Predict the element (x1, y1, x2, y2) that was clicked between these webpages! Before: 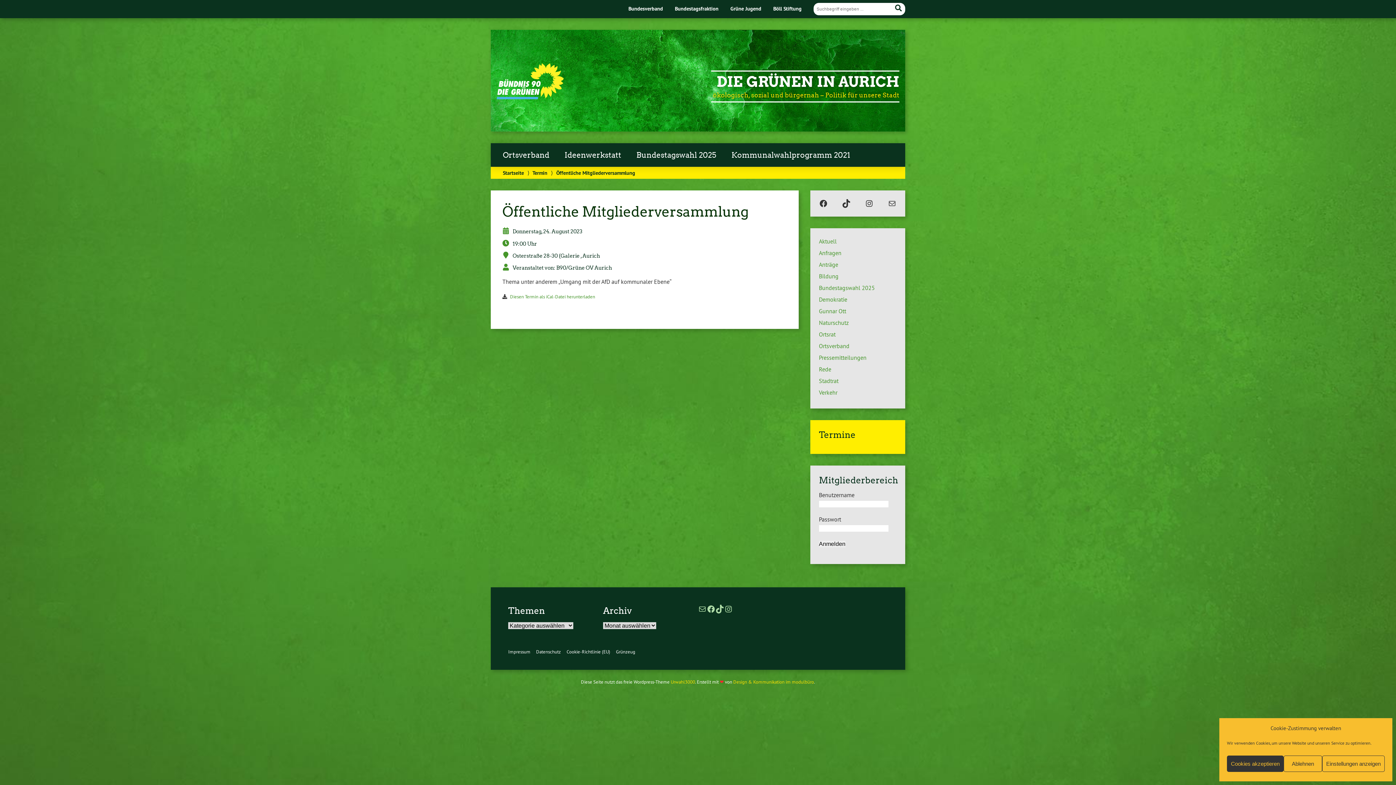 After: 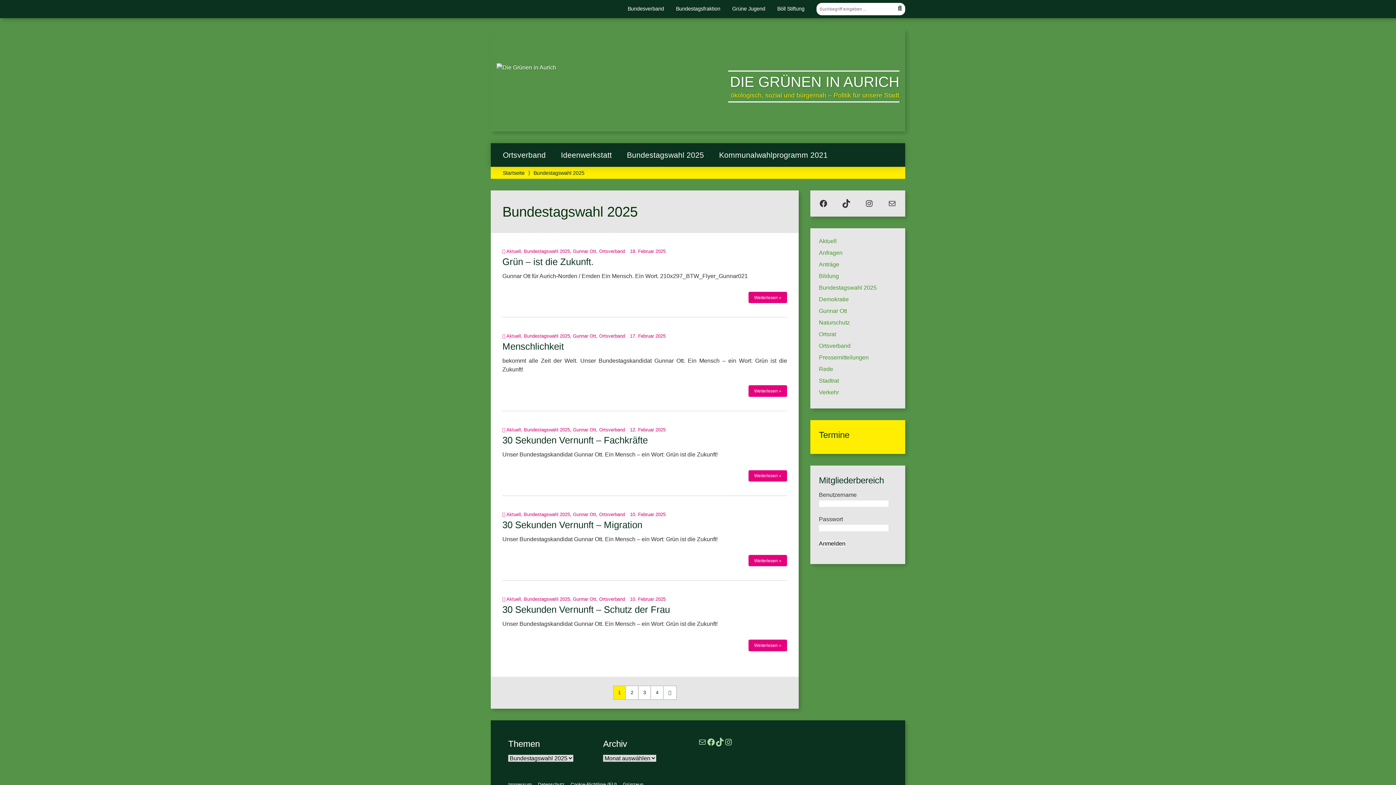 Action: label: Bundestagswahl 2025 bbox: (819, 284, 875, 291)